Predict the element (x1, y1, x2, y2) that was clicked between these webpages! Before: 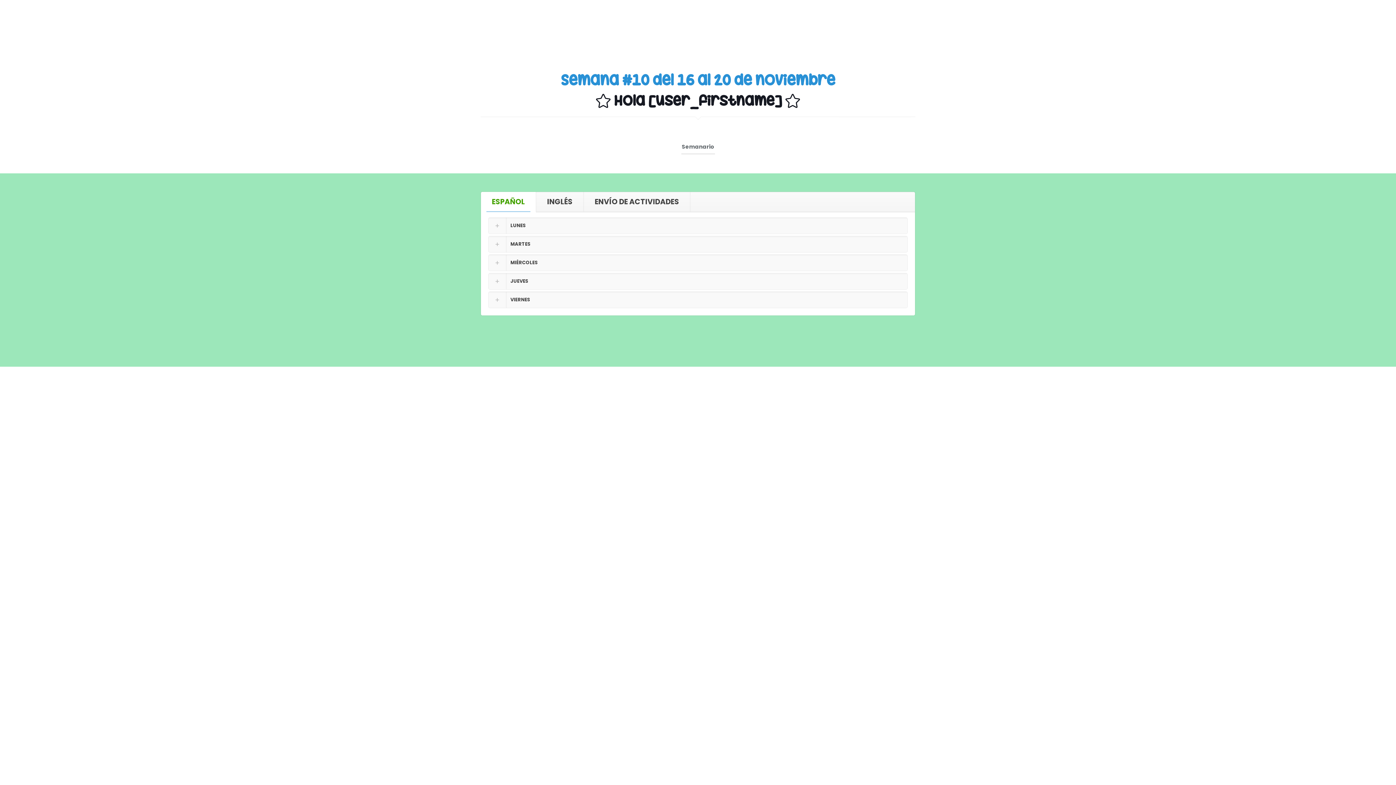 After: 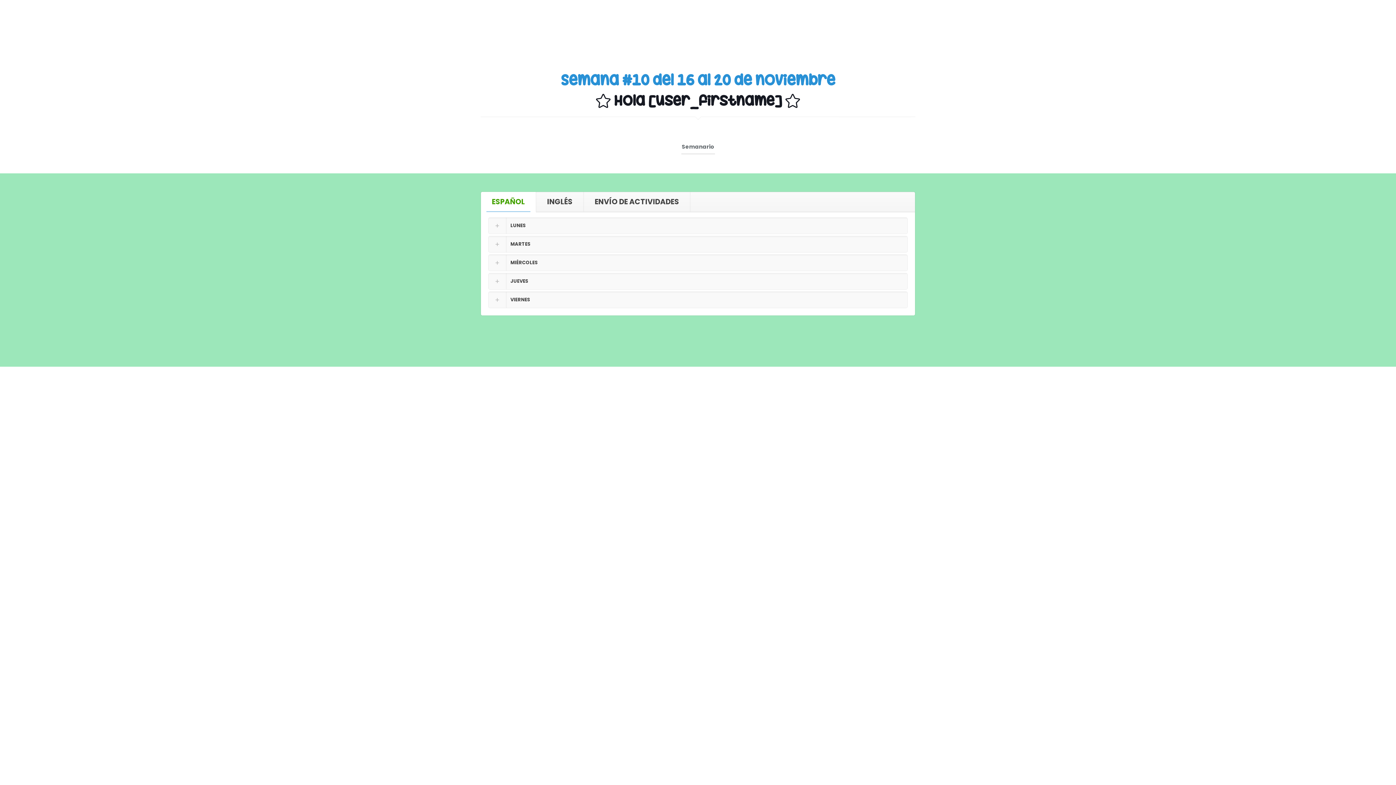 Action: label: ESPAÑOL bbox: (481, 192, 536, 211)